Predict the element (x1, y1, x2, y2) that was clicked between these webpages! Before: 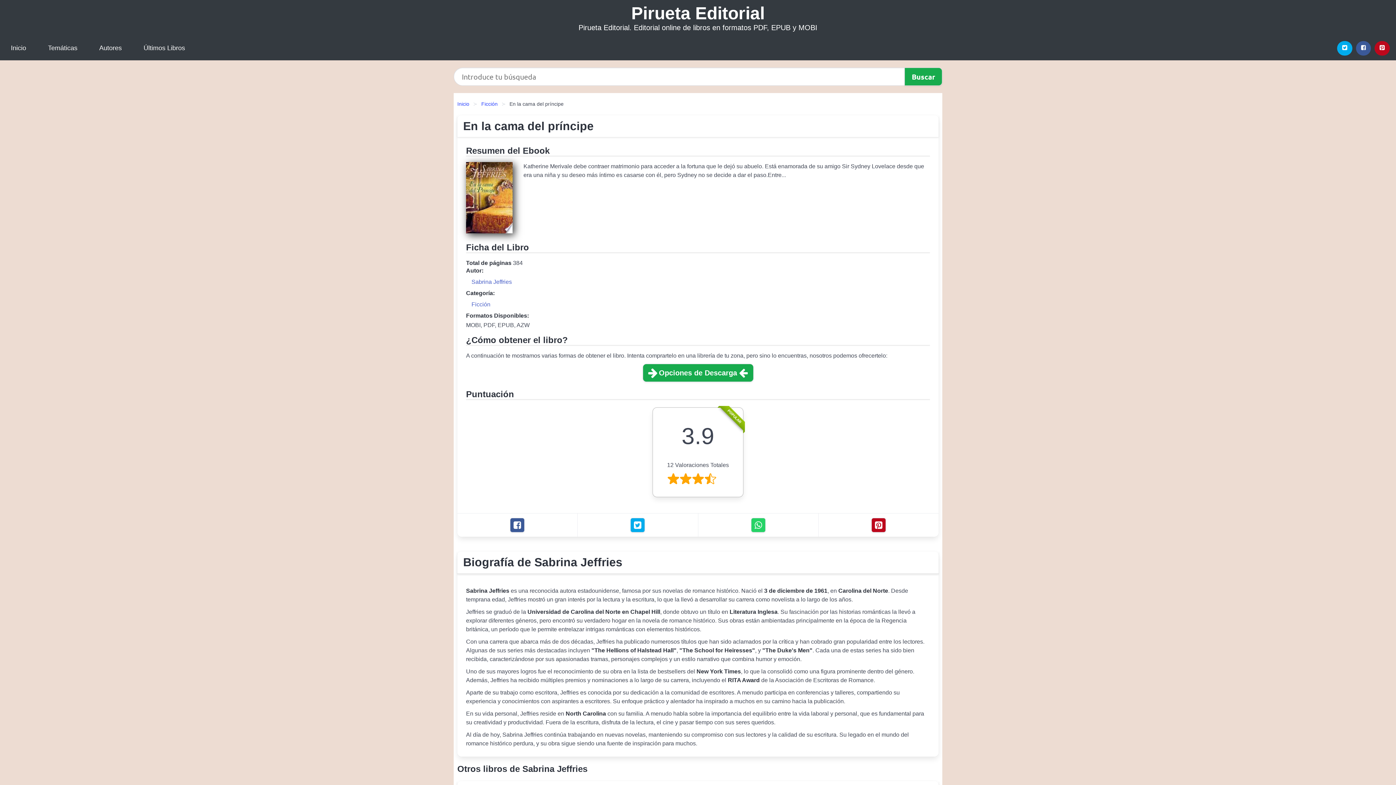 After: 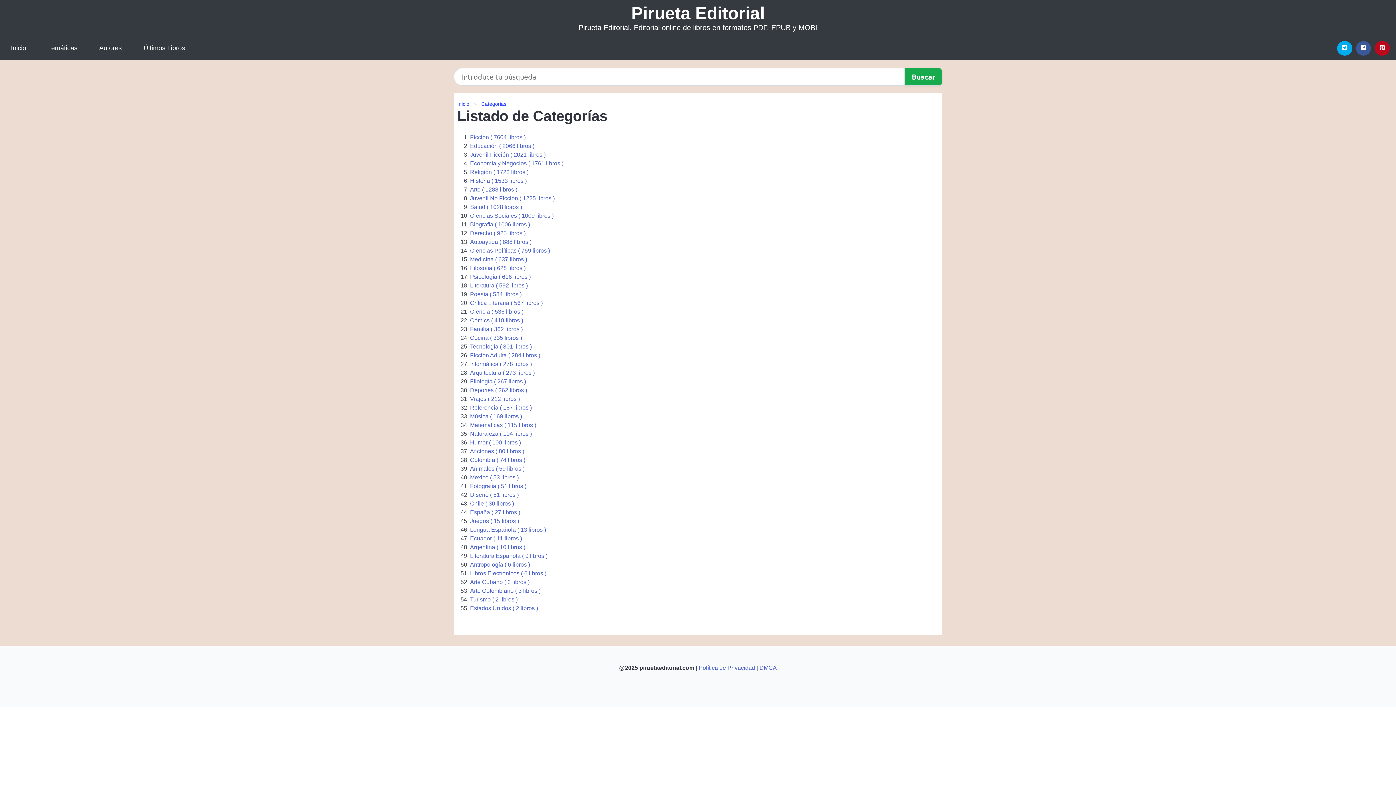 Action: bbox: (37, 36, 88, 60) label: Temáticas